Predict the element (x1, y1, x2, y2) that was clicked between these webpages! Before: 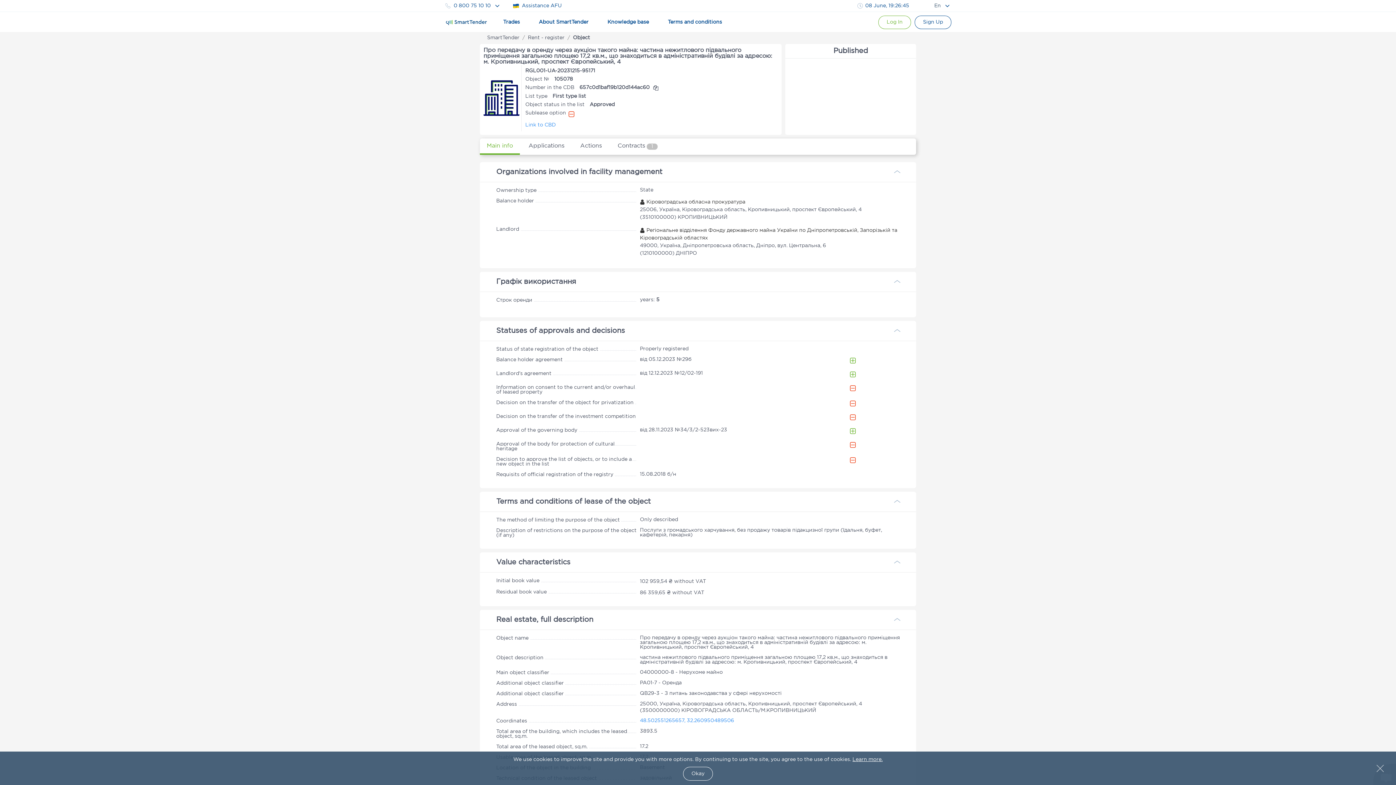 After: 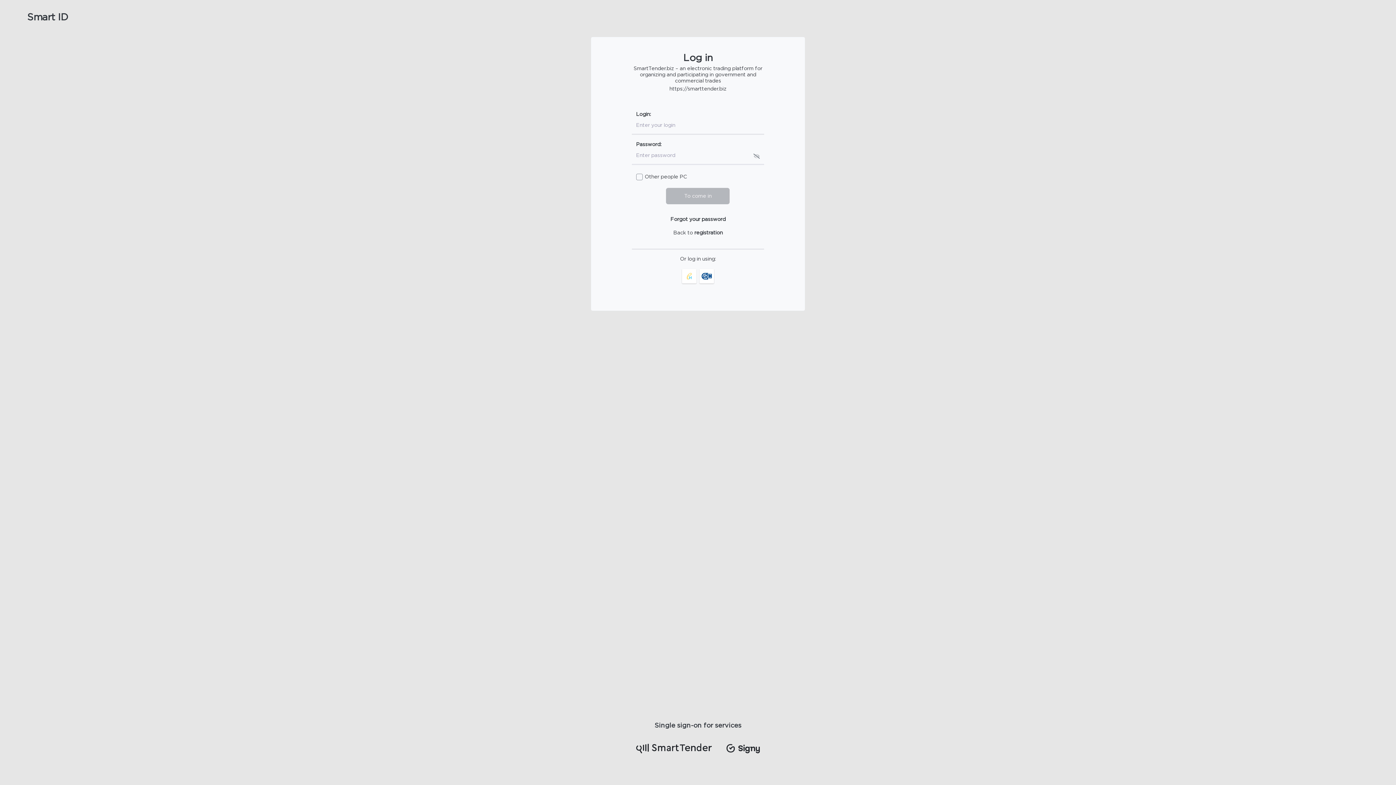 Action: bbox: (878, 15, 911, 29) label: Show modal login